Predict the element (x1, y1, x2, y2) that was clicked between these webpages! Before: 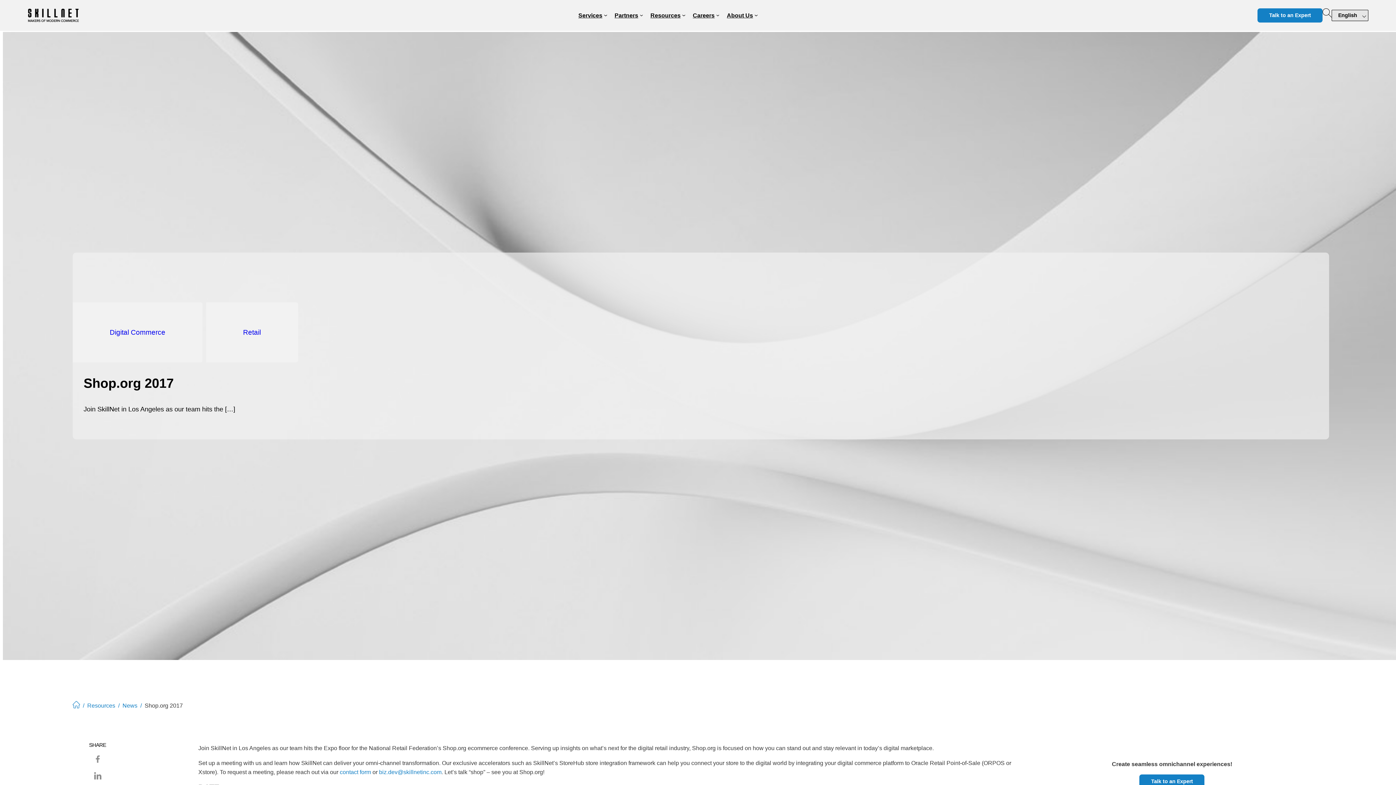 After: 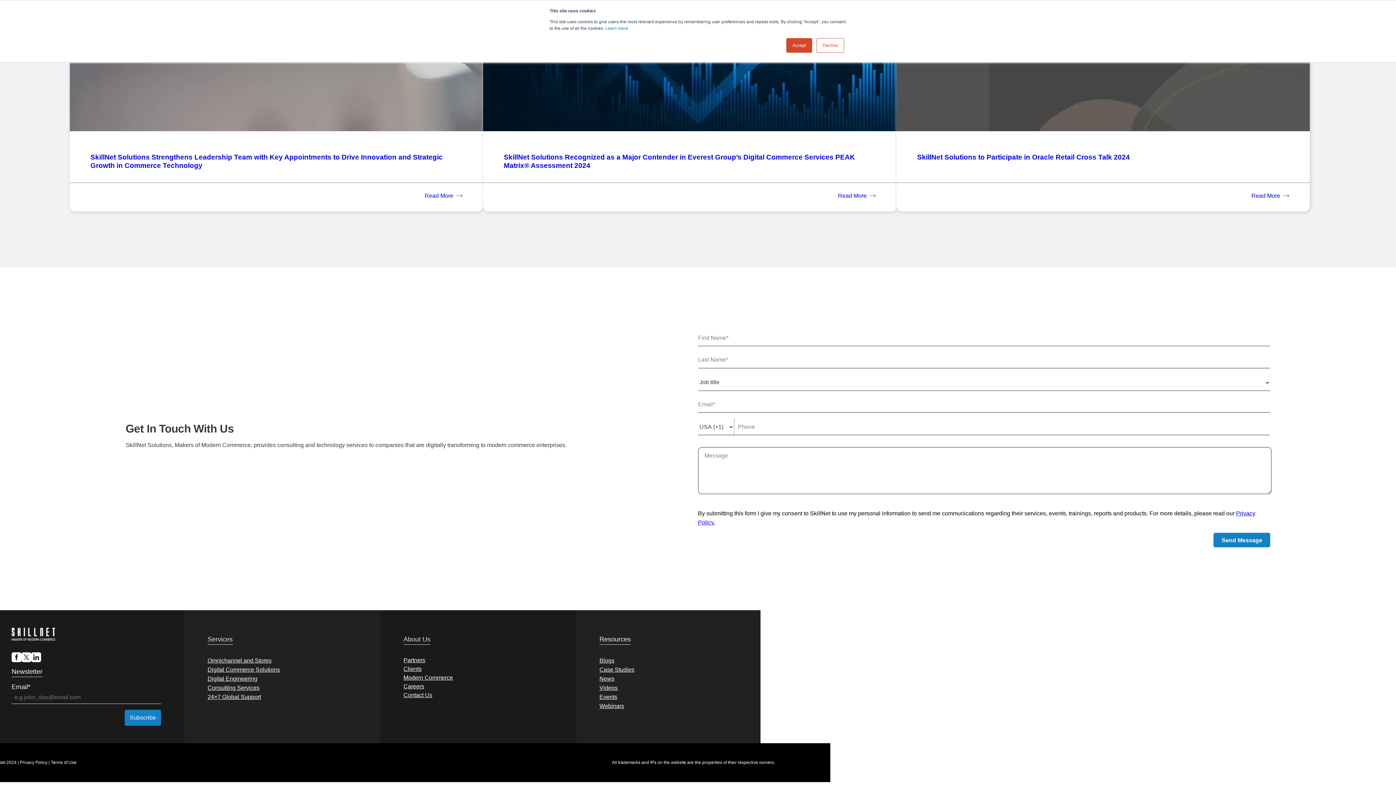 Action: bbox: (1139, 774, 1204, 788) label: Talk to an Expert